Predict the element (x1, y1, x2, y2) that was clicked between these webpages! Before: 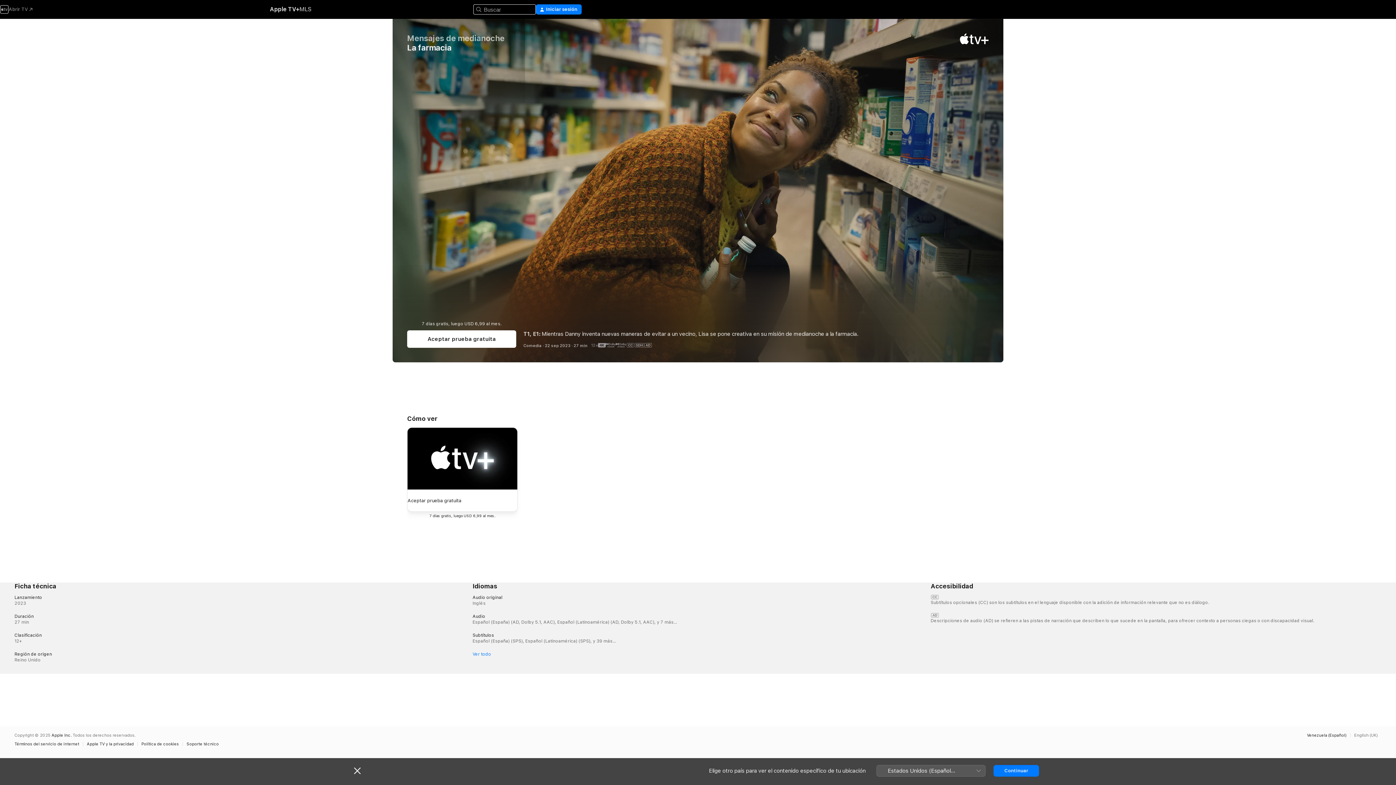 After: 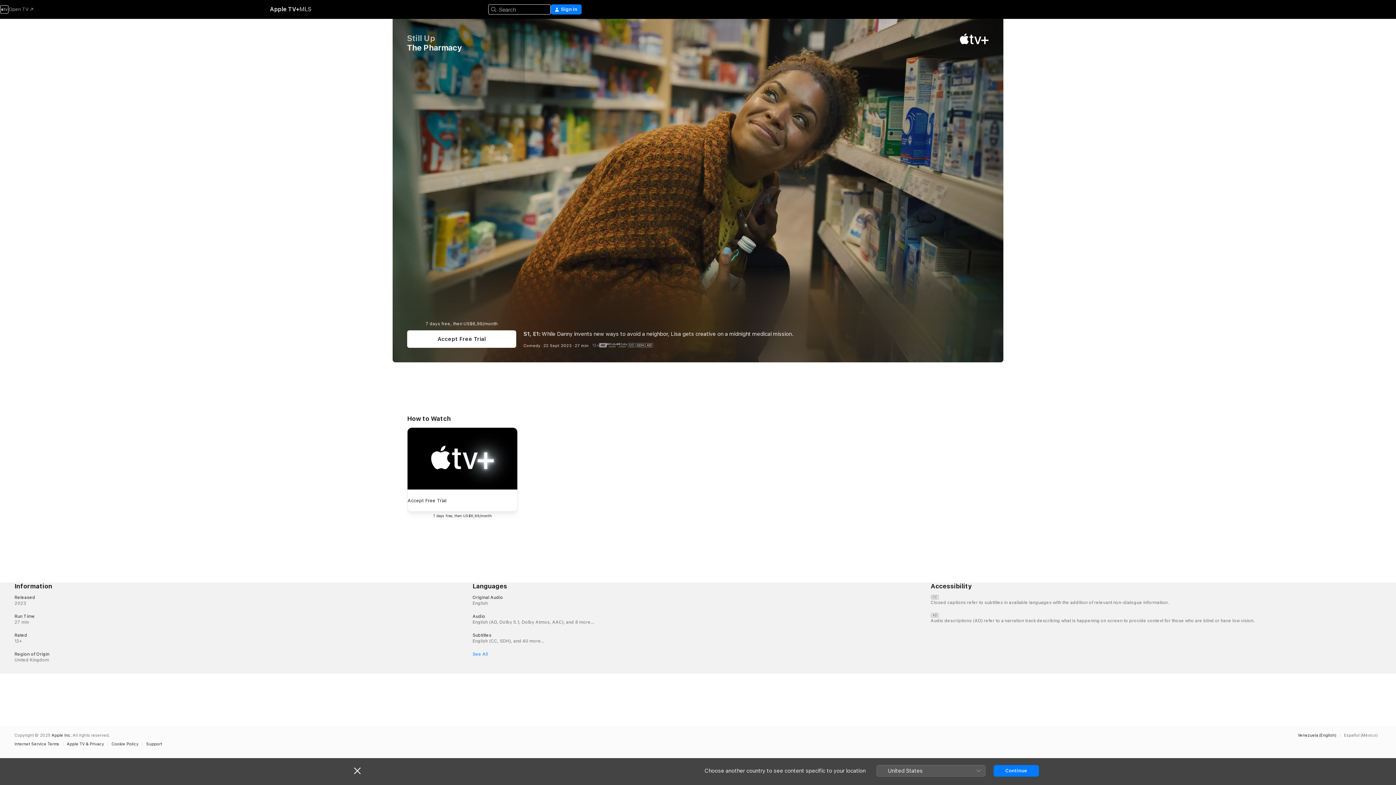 Action: bbox: (1350, 733, 1381, 737) label: Esta página está disponible en English (UK)